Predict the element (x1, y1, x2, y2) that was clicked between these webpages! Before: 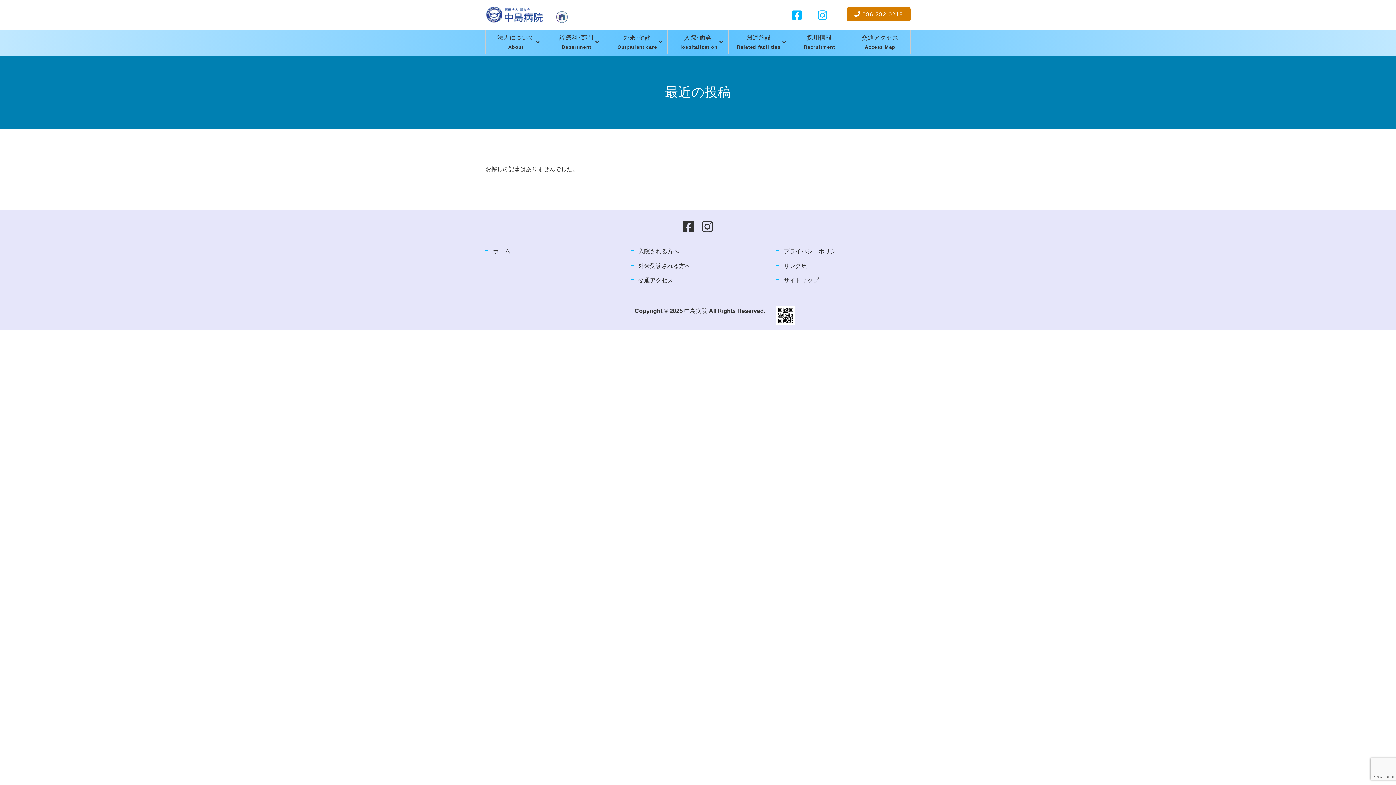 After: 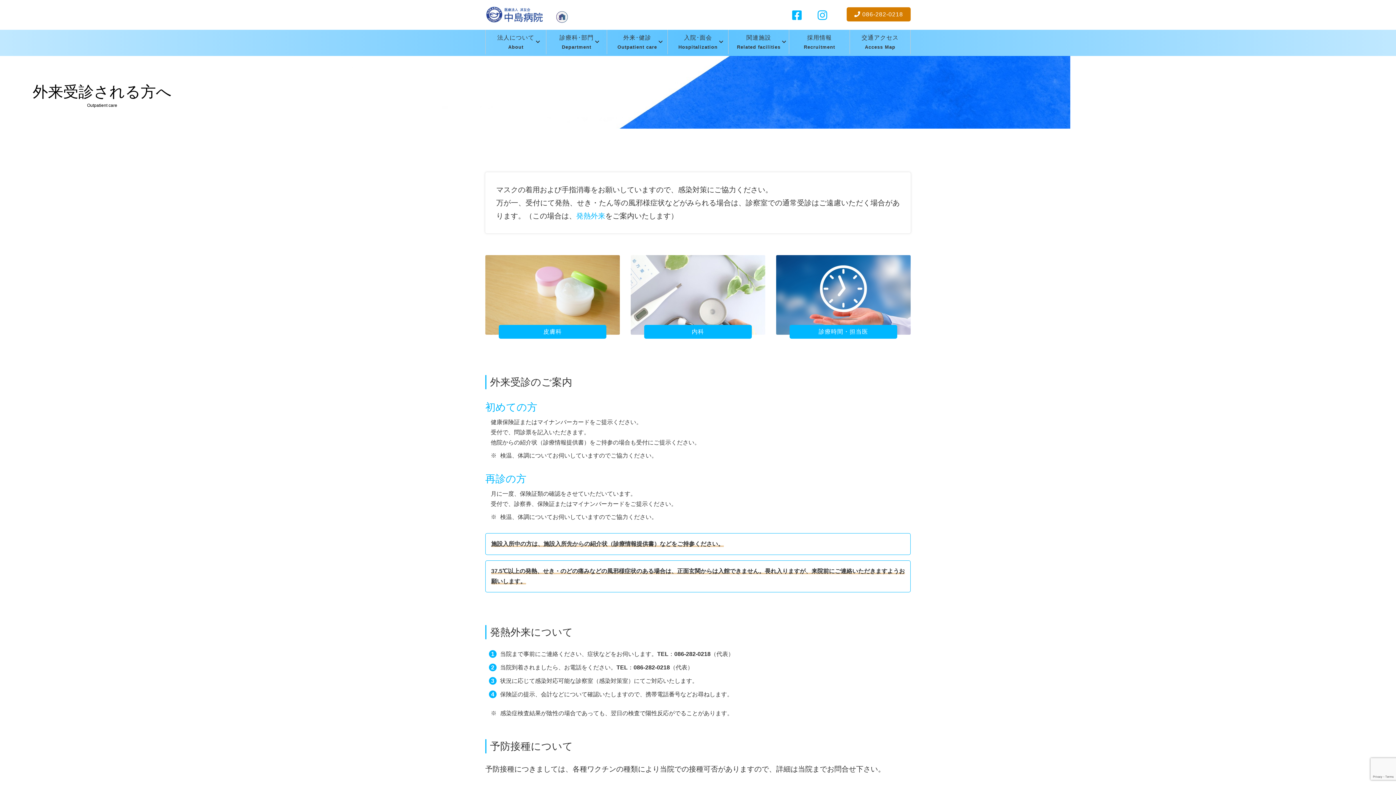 Action: label: 外来受診される方へ bbox: (638, 261, 765, 270)